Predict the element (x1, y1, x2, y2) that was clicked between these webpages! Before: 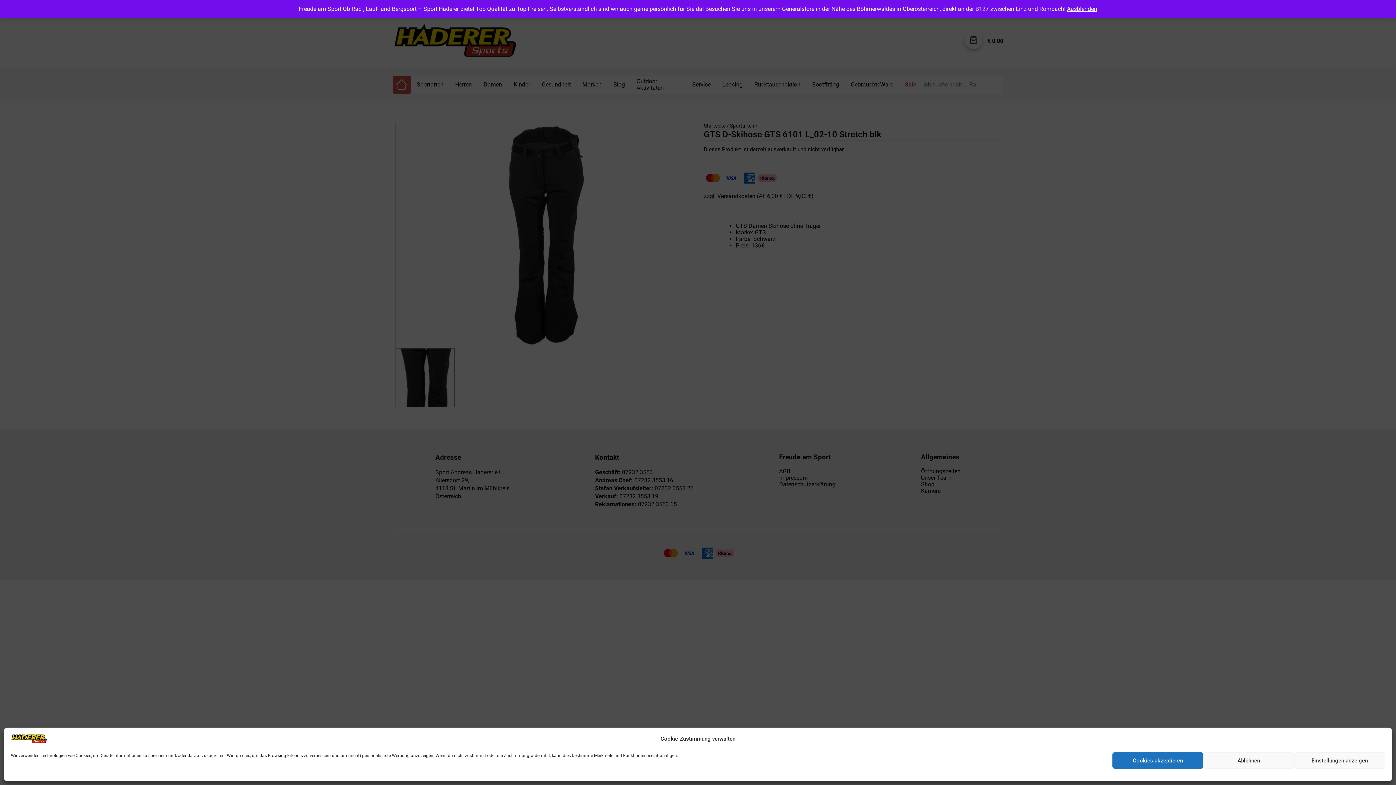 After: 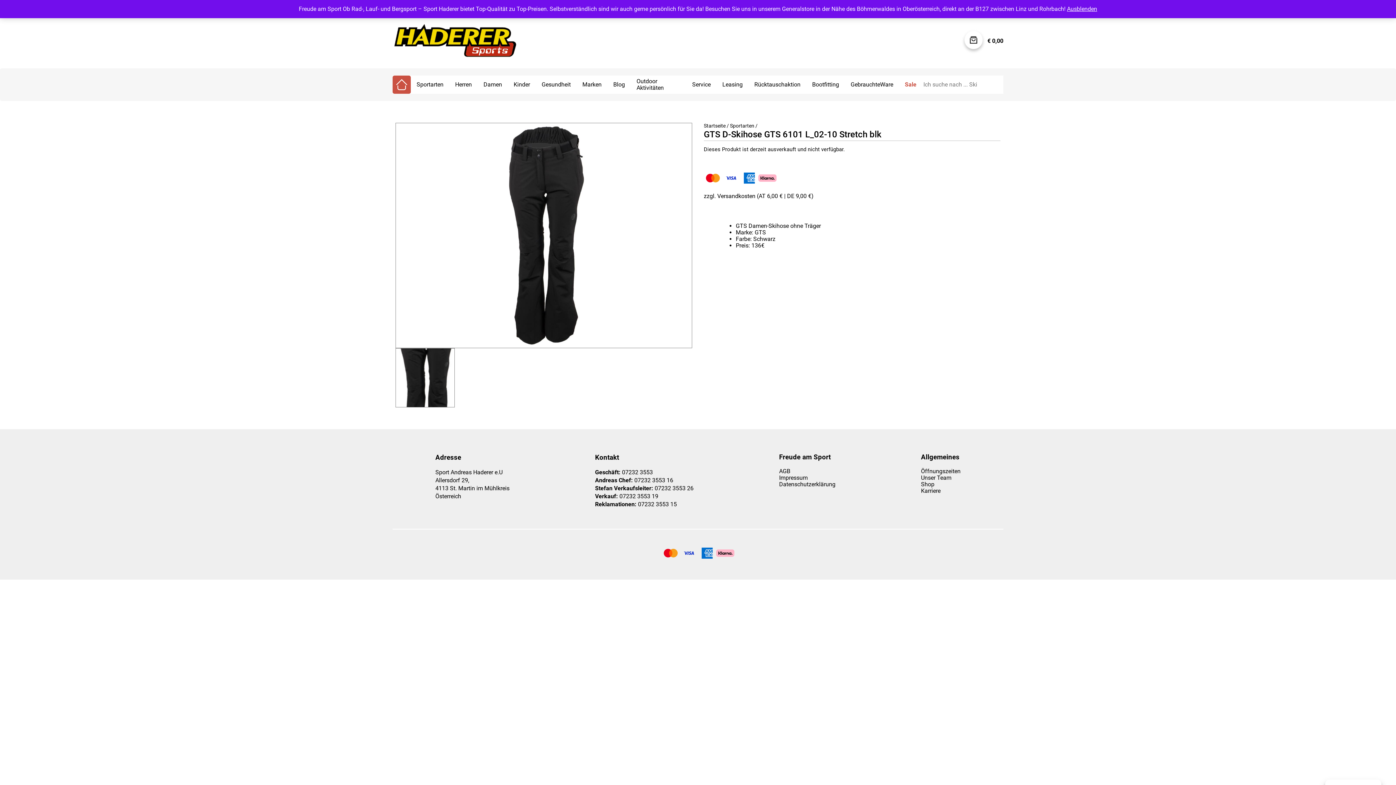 Action: label: Ablehnen bbox: (1203, 752, 1294, 769)